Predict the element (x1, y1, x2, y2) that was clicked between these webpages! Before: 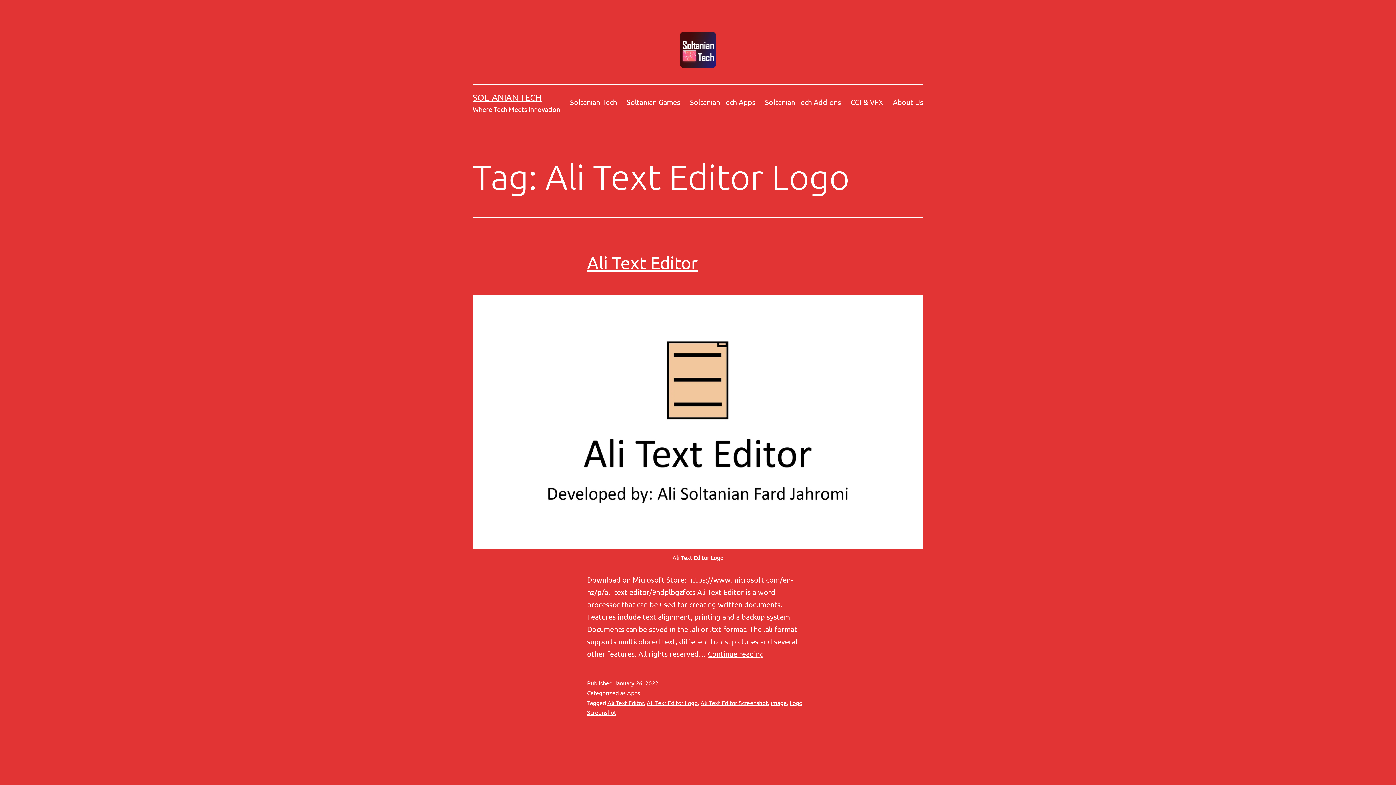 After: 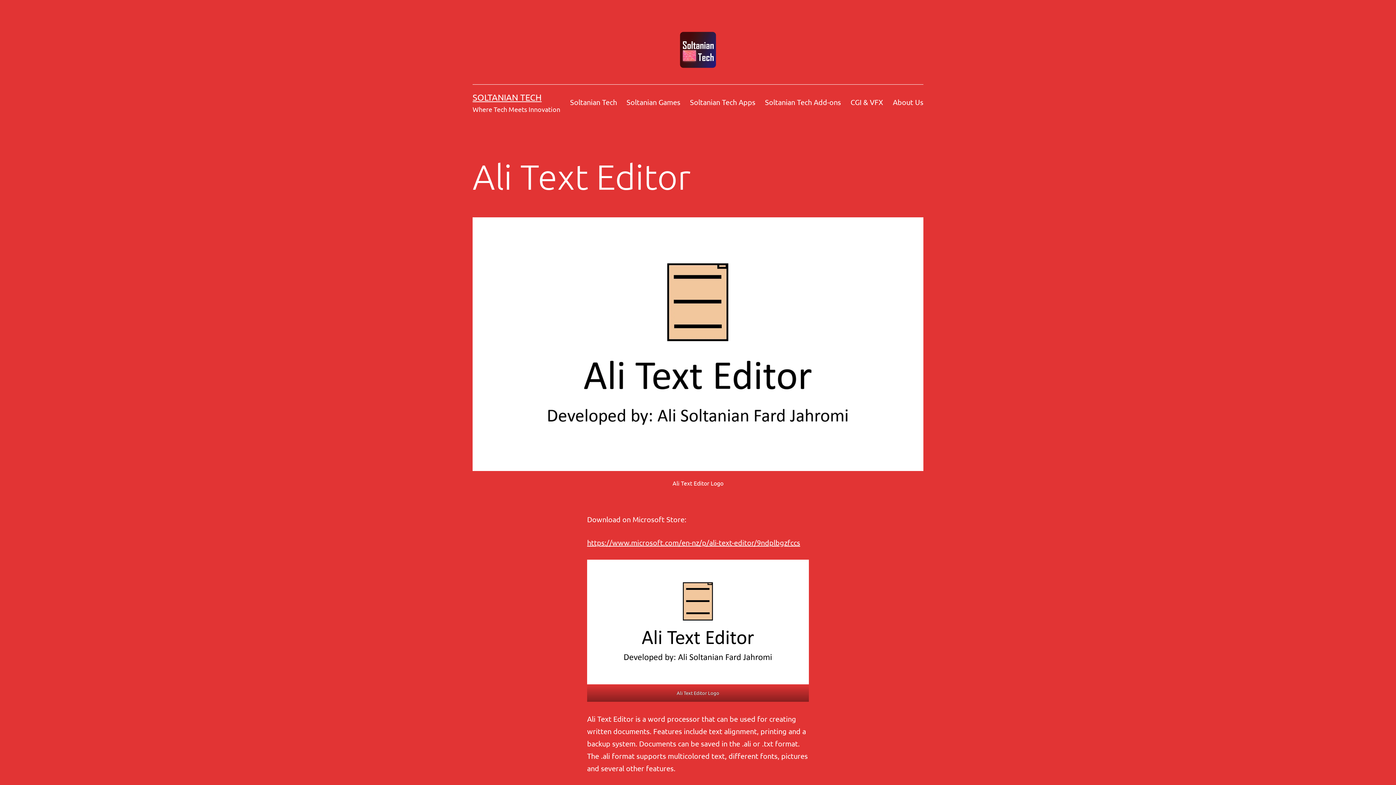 Action: label: Continue reading
Ali Text Editor bbox: (708, 649, 764, 658)